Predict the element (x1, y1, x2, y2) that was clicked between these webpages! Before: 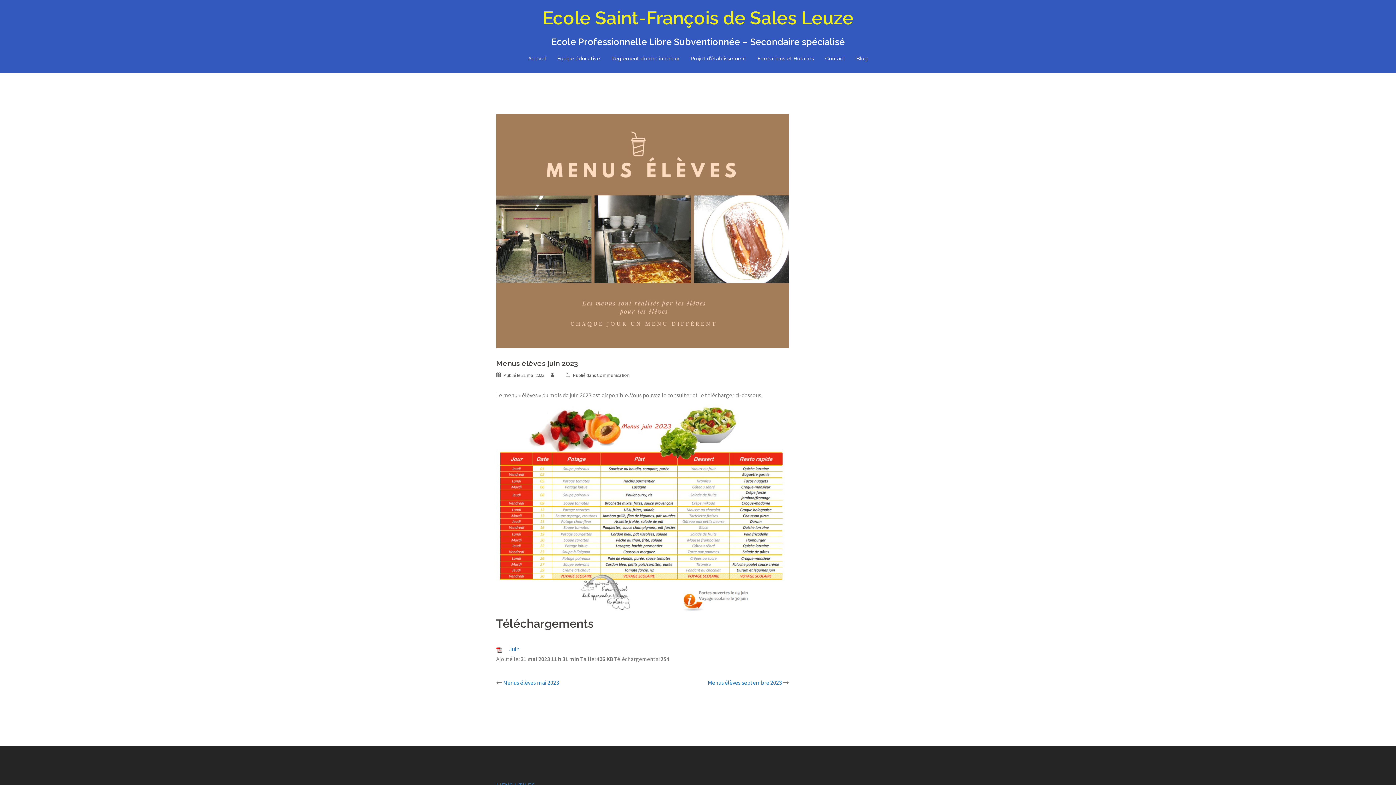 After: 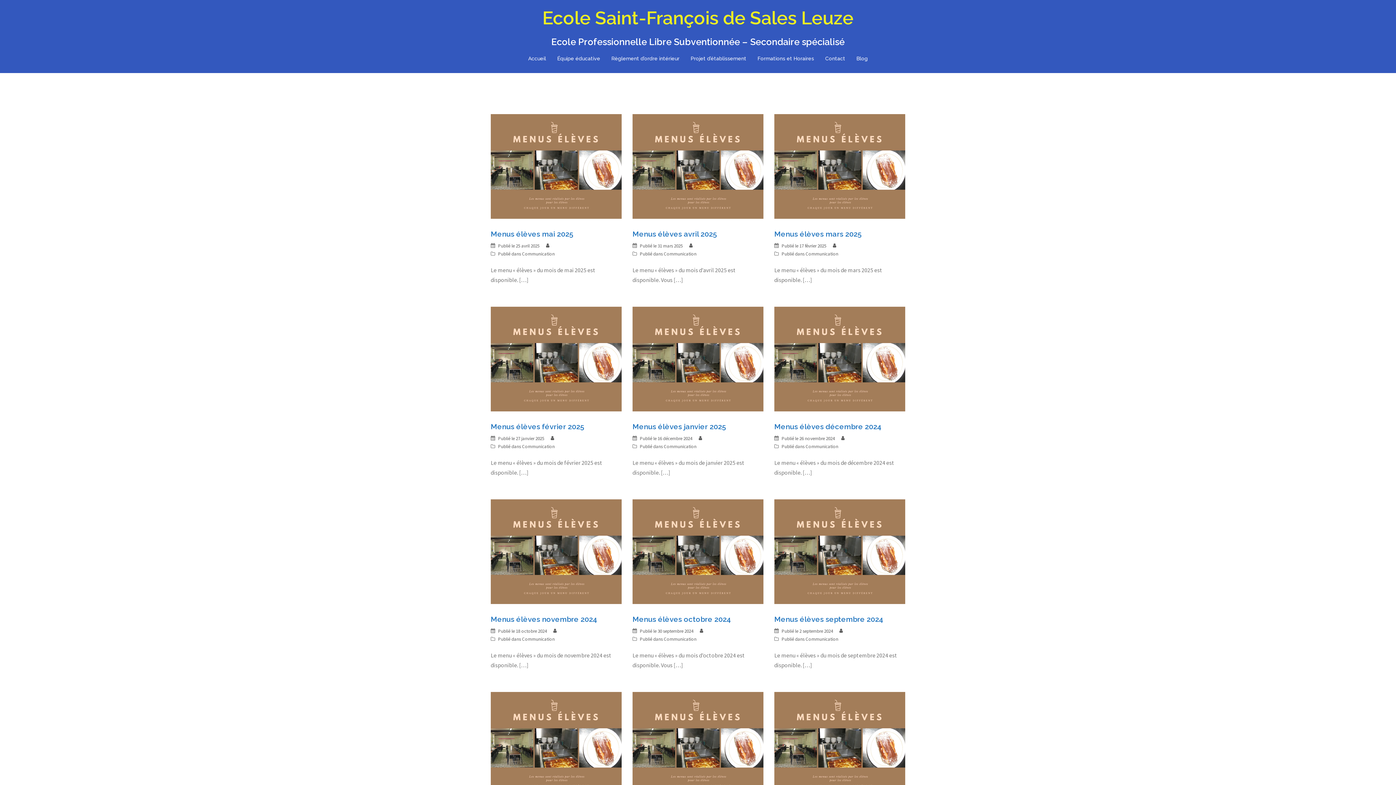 Action: bbox: (856, 54, 868, 62) label: Blog